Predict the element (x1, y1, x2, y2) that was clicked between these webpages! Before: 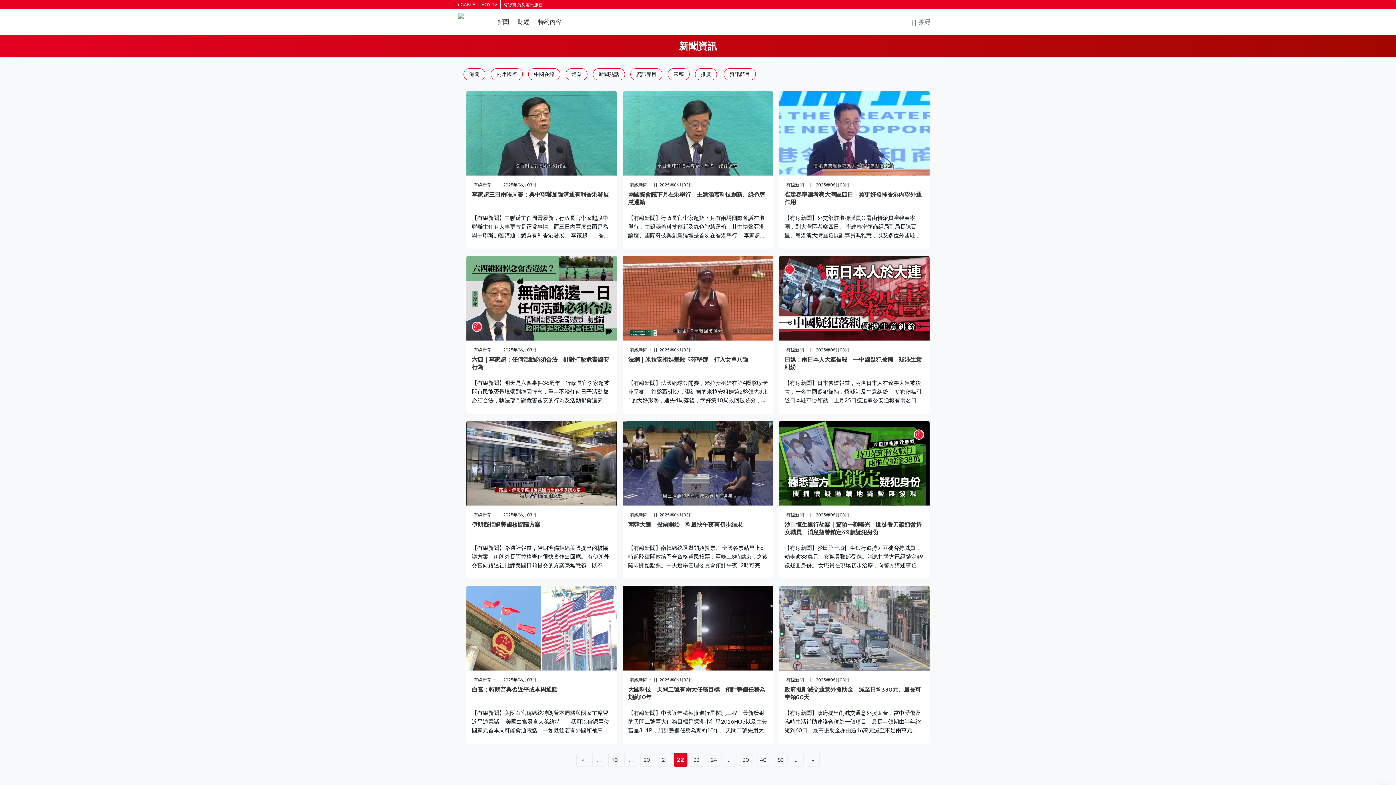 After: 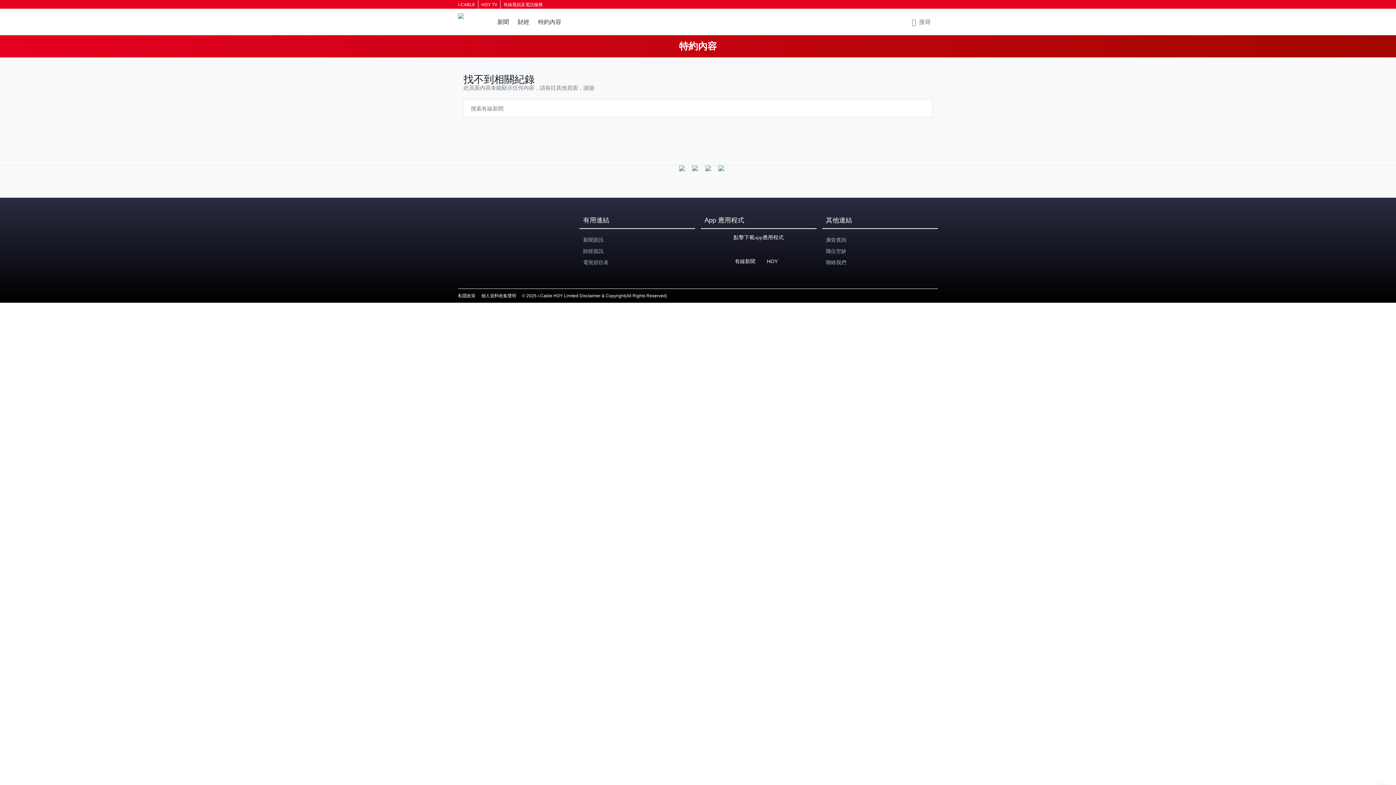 Action: bbox: (538, 18, 561, 25) label: 特約內容